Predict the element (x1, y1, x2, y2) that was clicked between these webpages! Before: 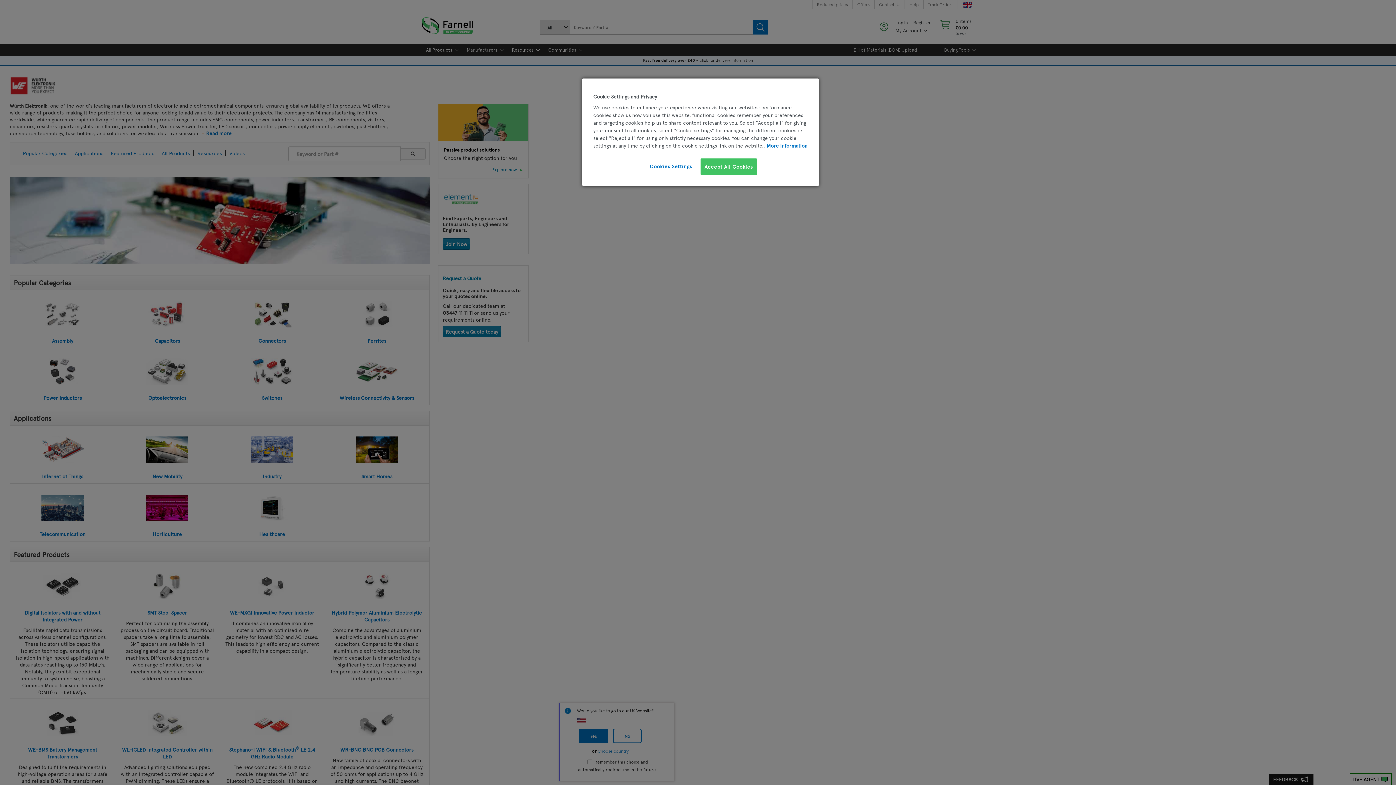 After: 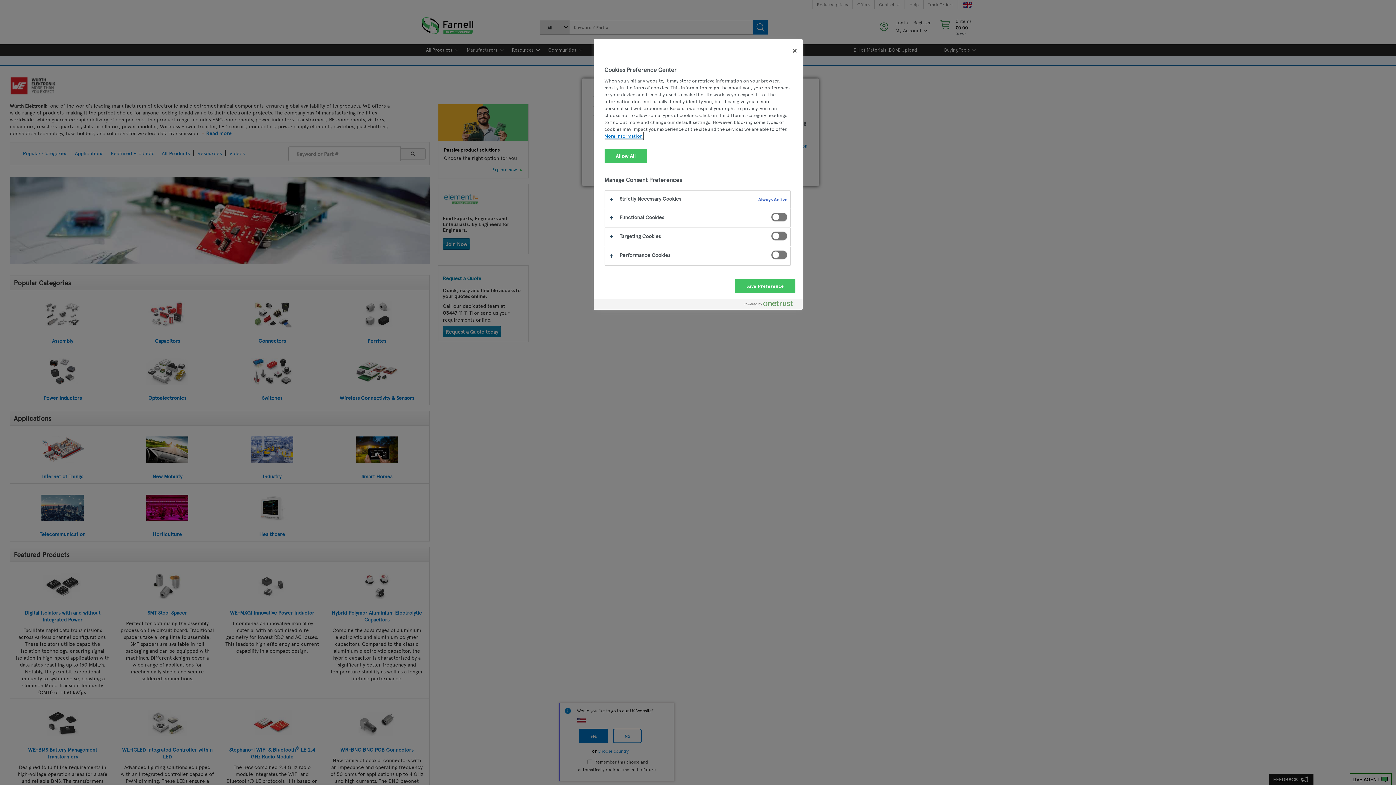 Action: bbox: (646, 158, 695, 174) label: Cookies Settings